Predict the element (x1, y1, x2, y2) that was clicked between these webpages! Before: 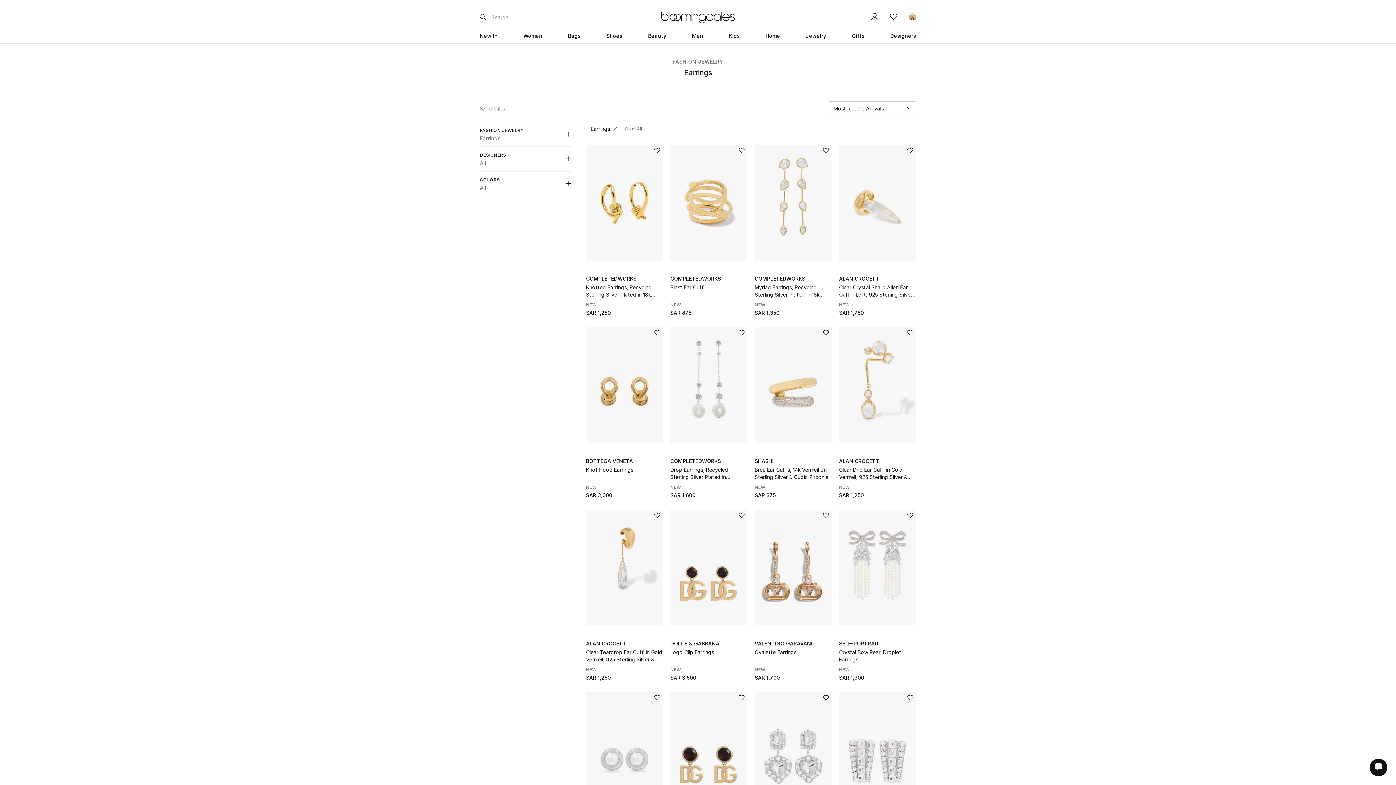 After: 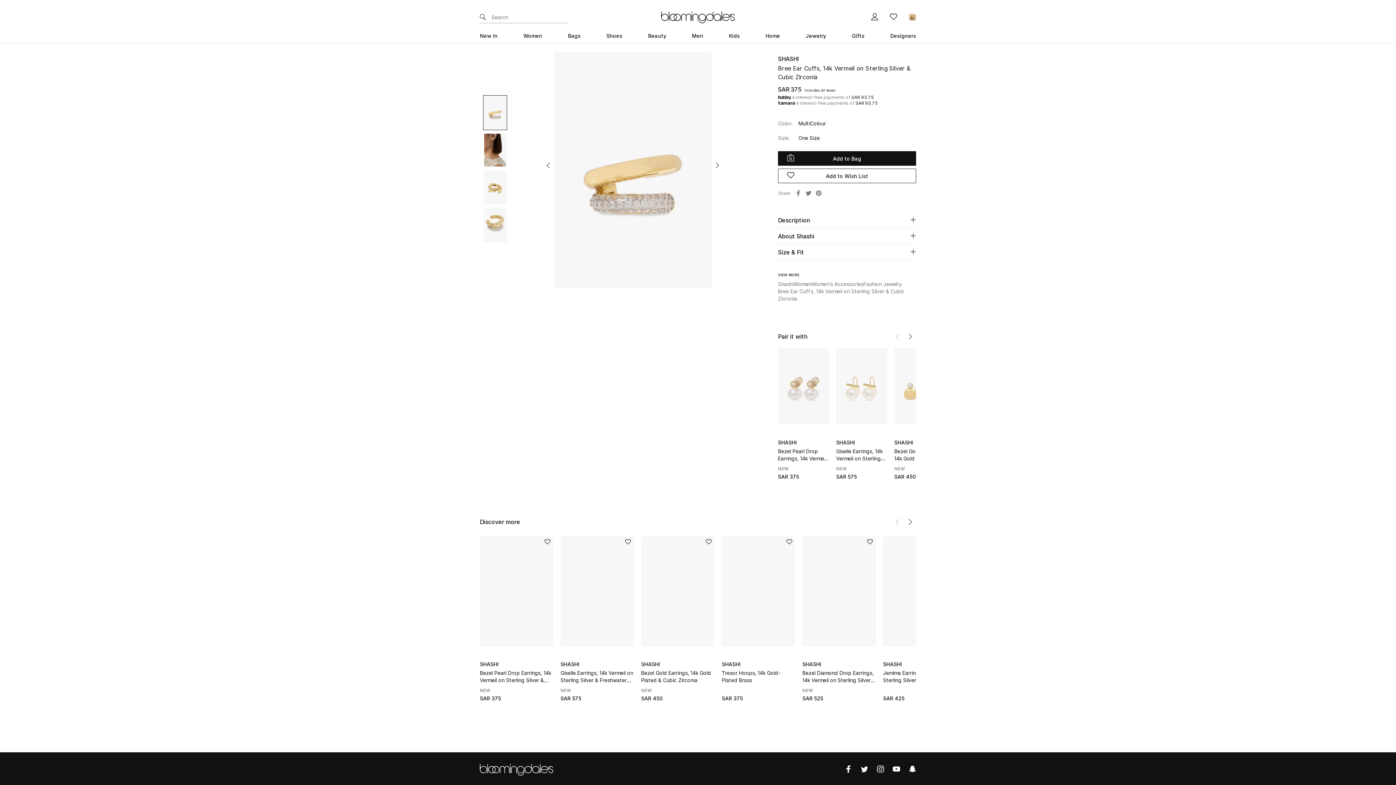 Action: bbox: (754, 466, 832, 481) label: Bree Ear Cuffs, 14k Vermeil on Sterling Silver & Cubic Zirconia